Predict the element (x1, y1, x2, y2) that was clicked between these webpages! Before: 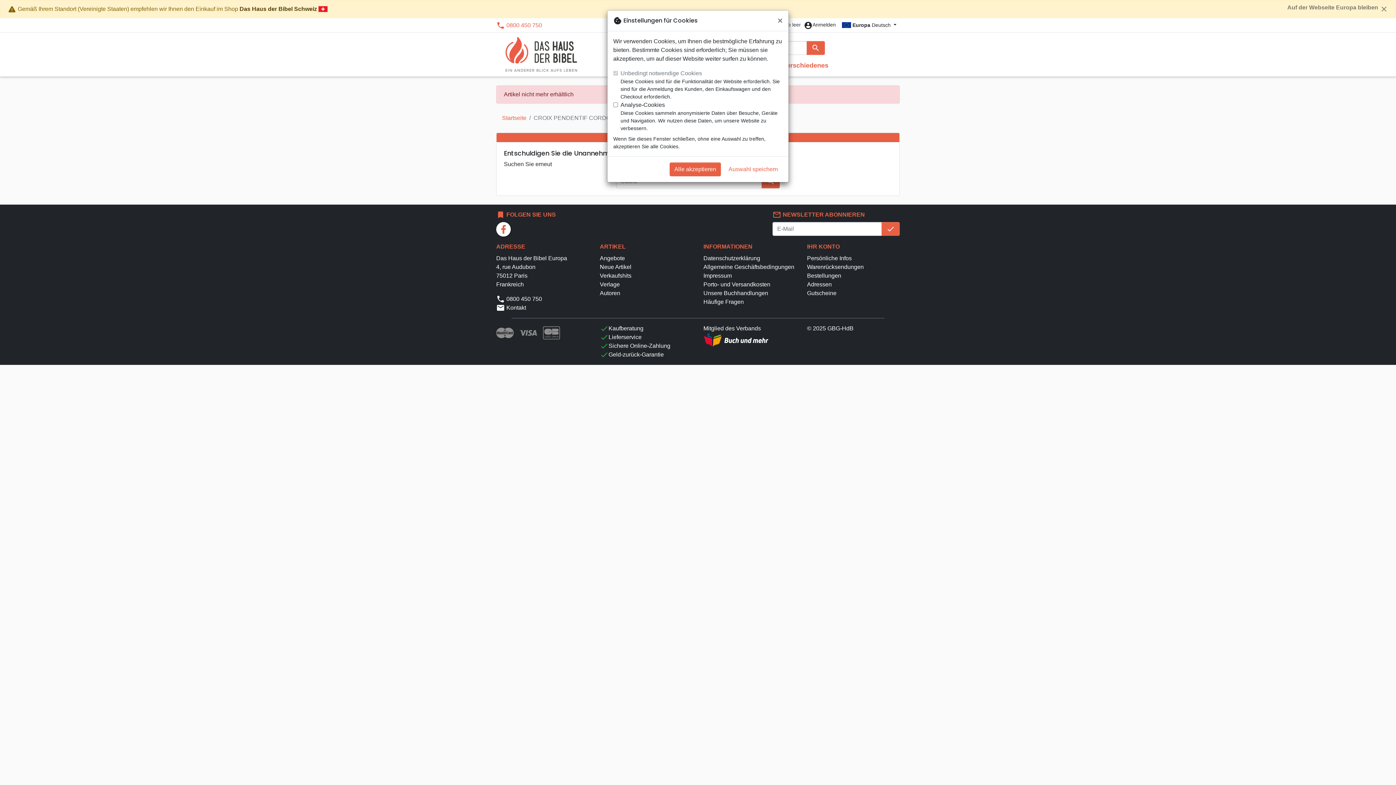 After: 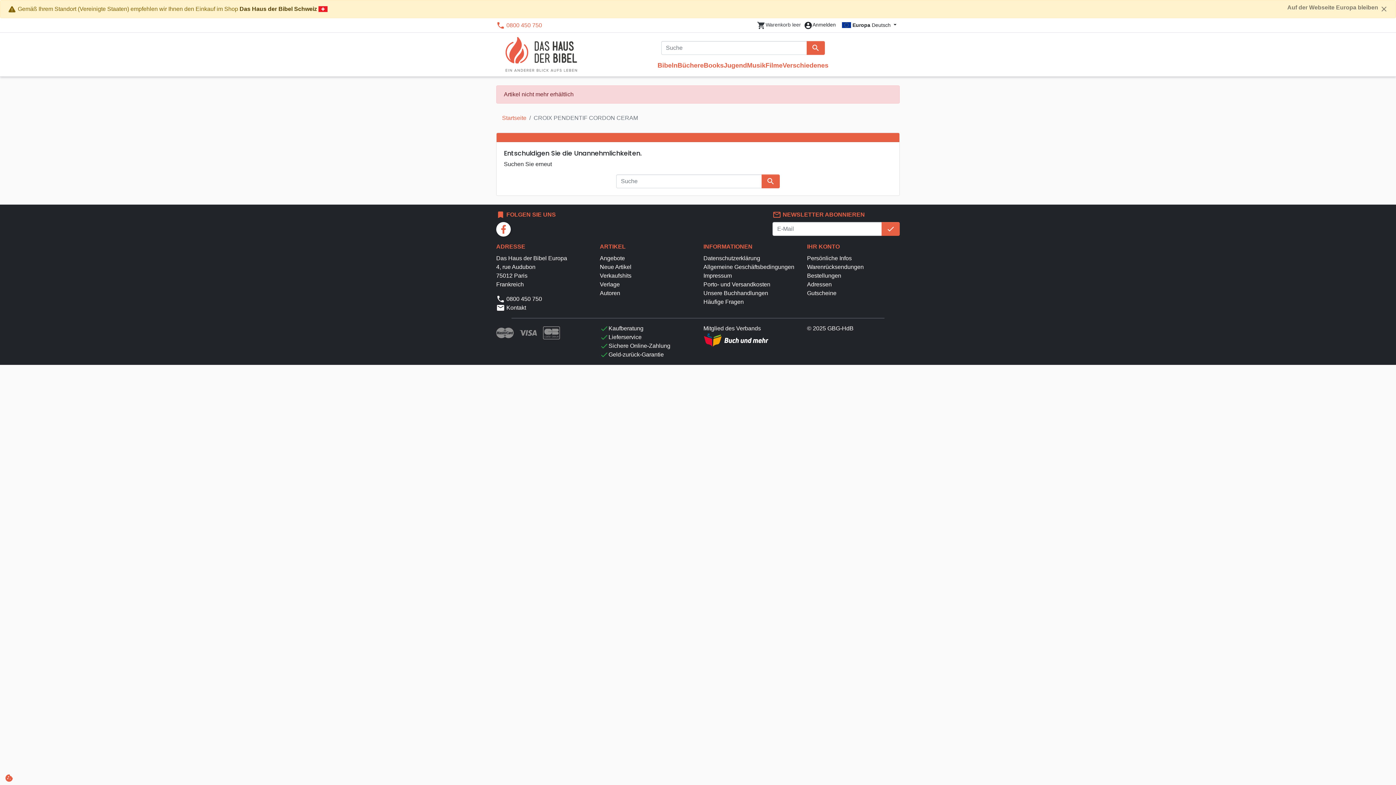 Action: bbox: (724, 162, 782, 176) label: Auswahl speichern